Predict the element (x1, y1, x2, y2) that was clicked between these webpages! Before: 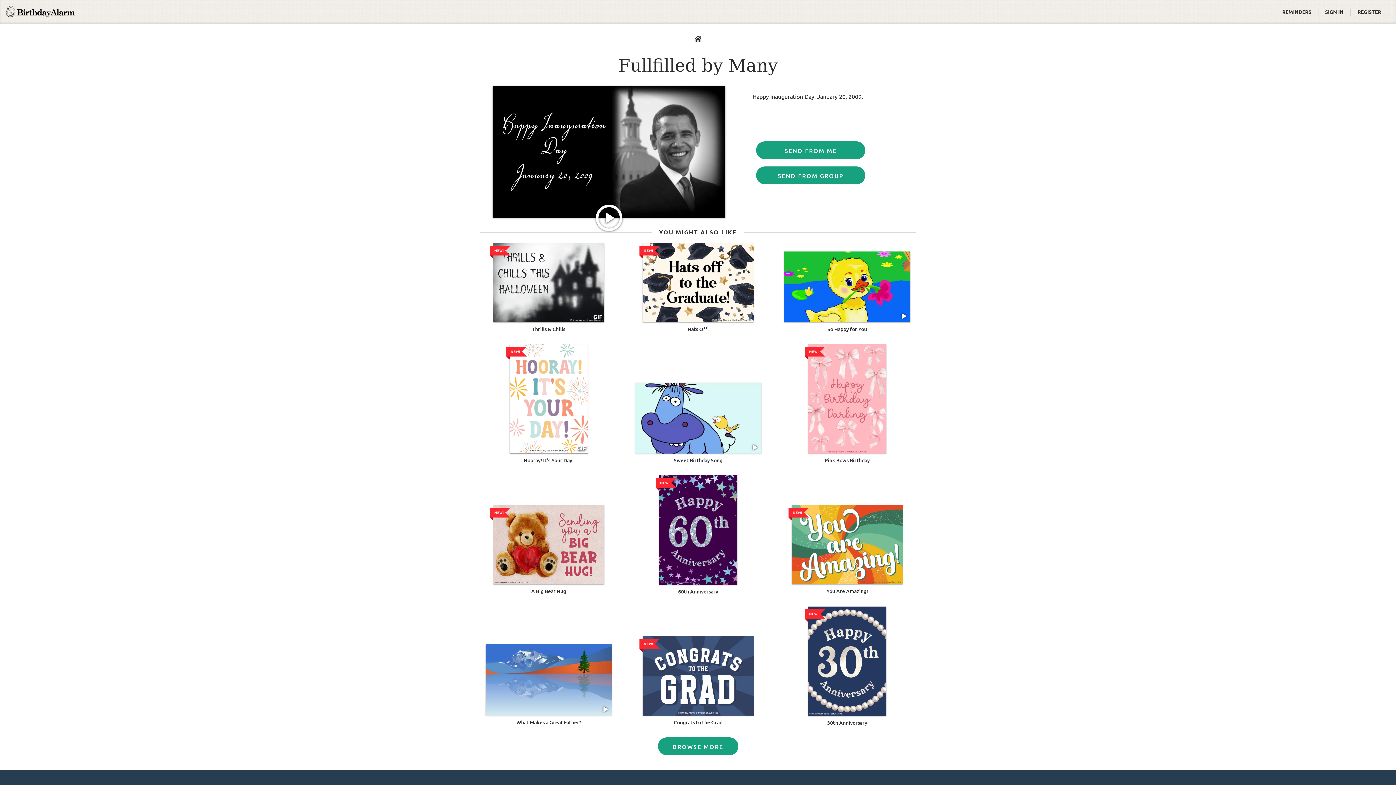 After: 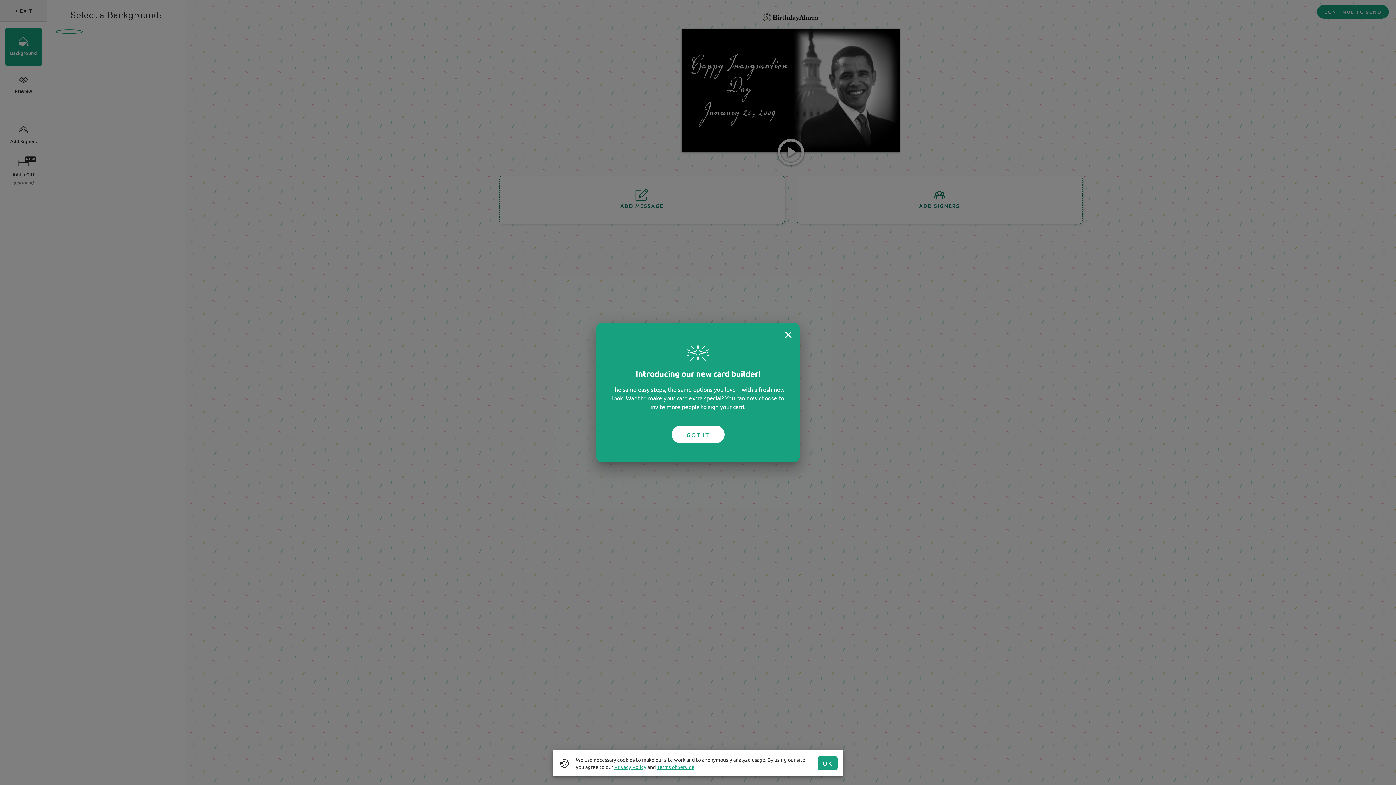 Action: label: SEND FROM GROUP bbox: (756, 166, 865, 184)